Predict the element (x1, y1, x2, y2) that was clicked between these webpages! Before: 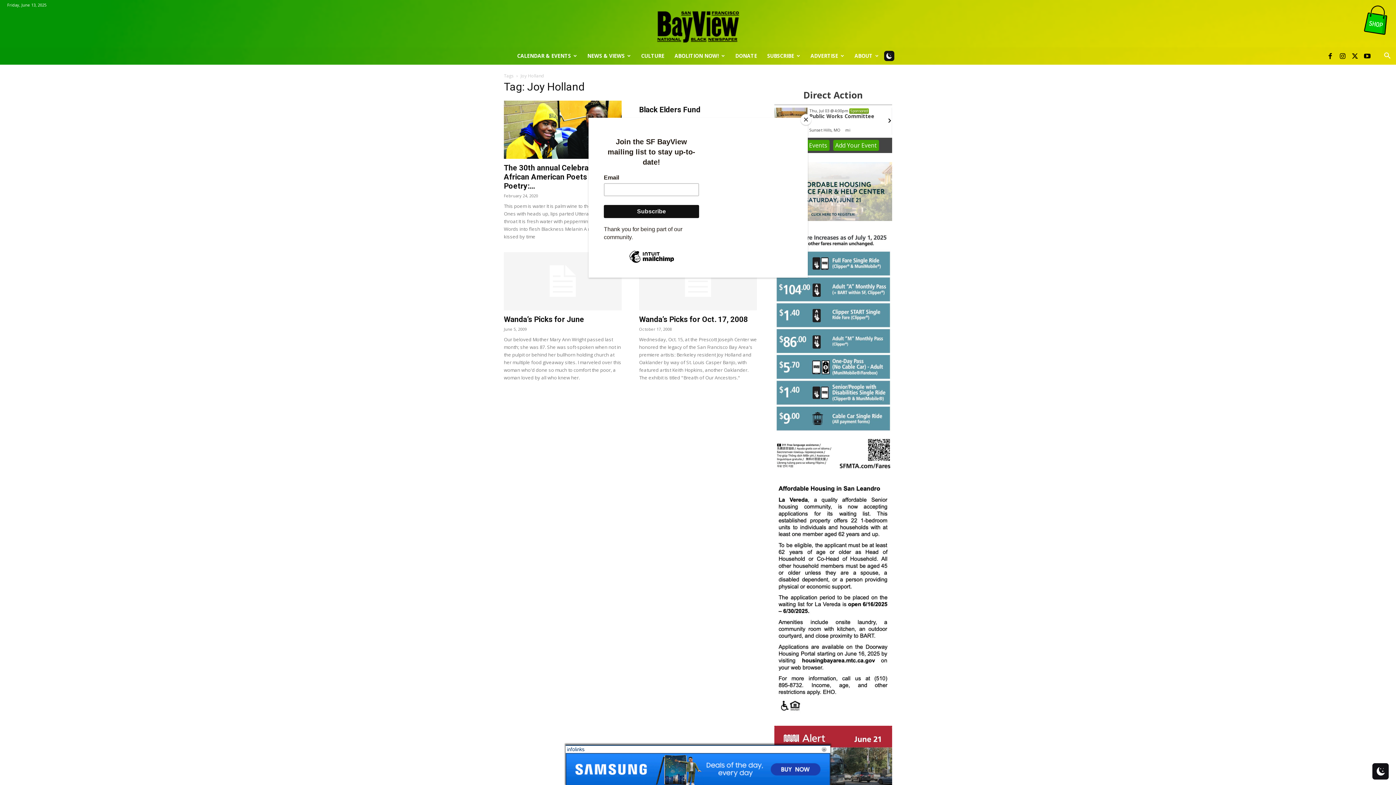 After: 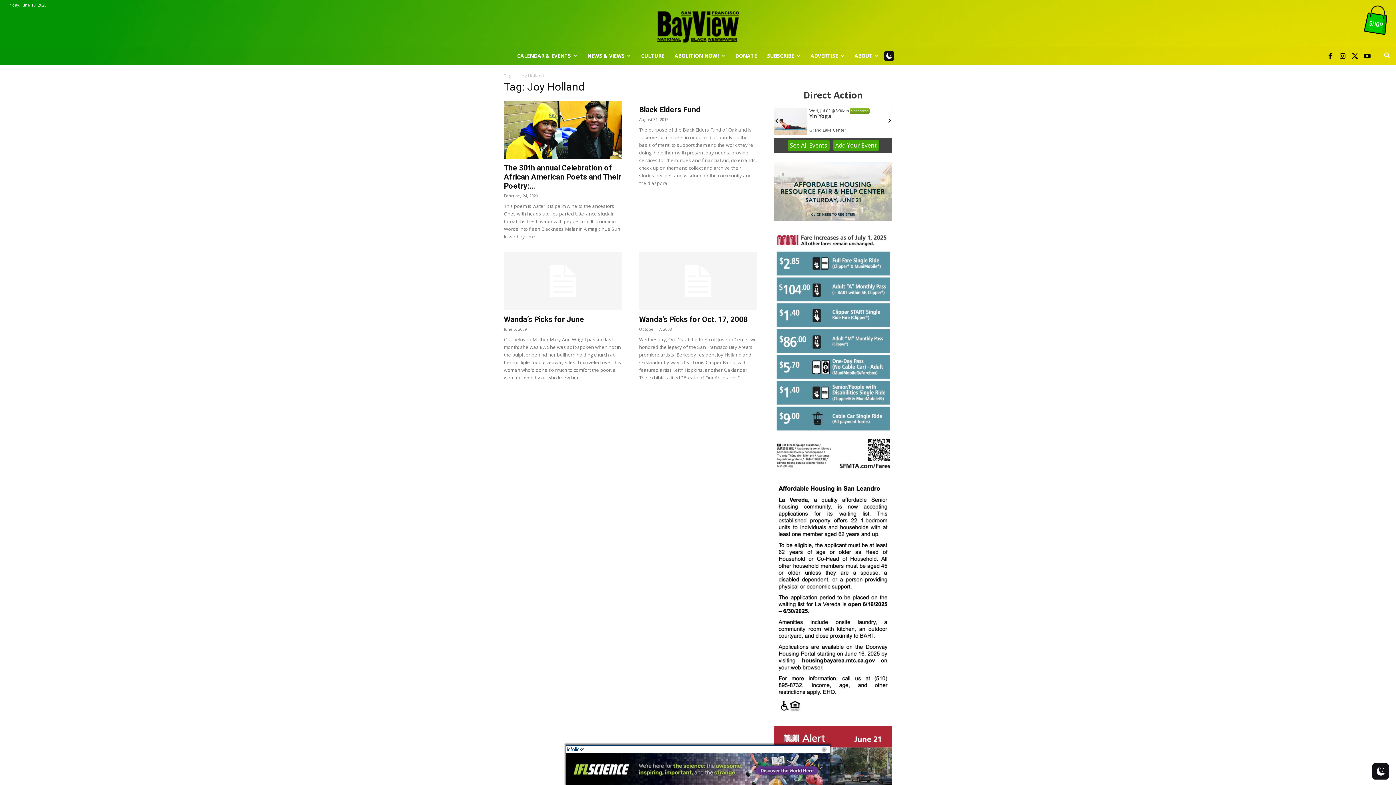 Action: bbox: (800, 114, 811, 125) label: Close